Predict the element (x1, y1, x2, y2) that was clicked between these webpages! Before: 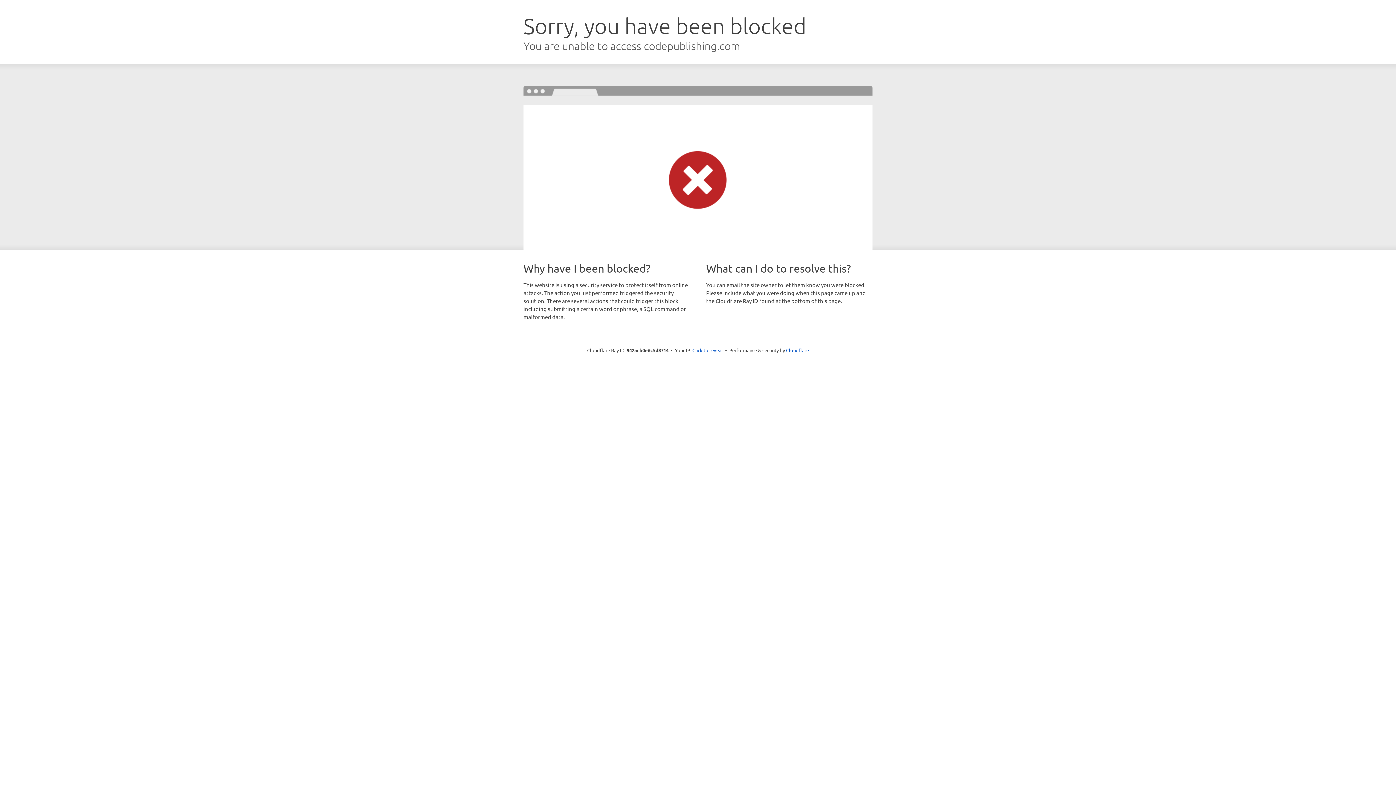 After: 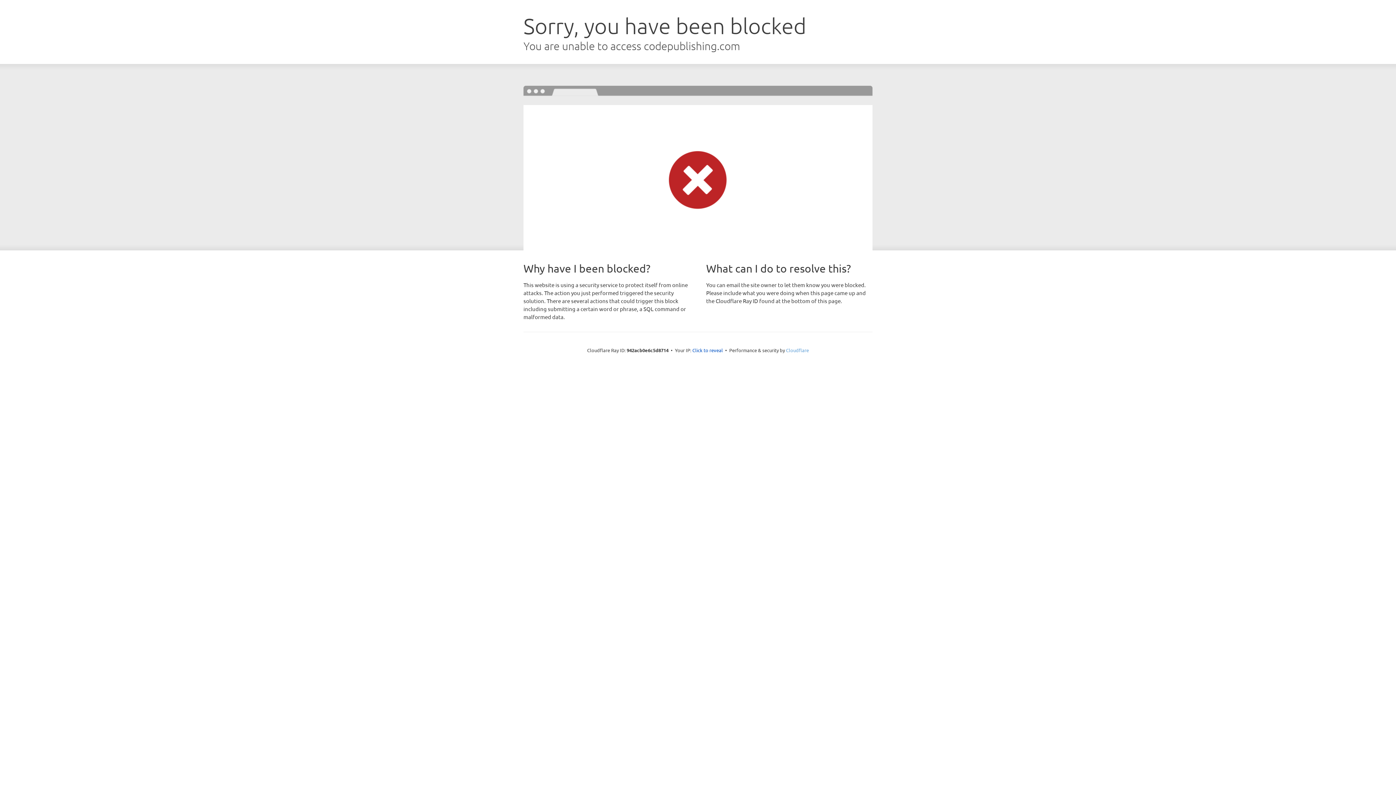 Action: bbox: (786, 347, 809, 353) label: Cloudflare